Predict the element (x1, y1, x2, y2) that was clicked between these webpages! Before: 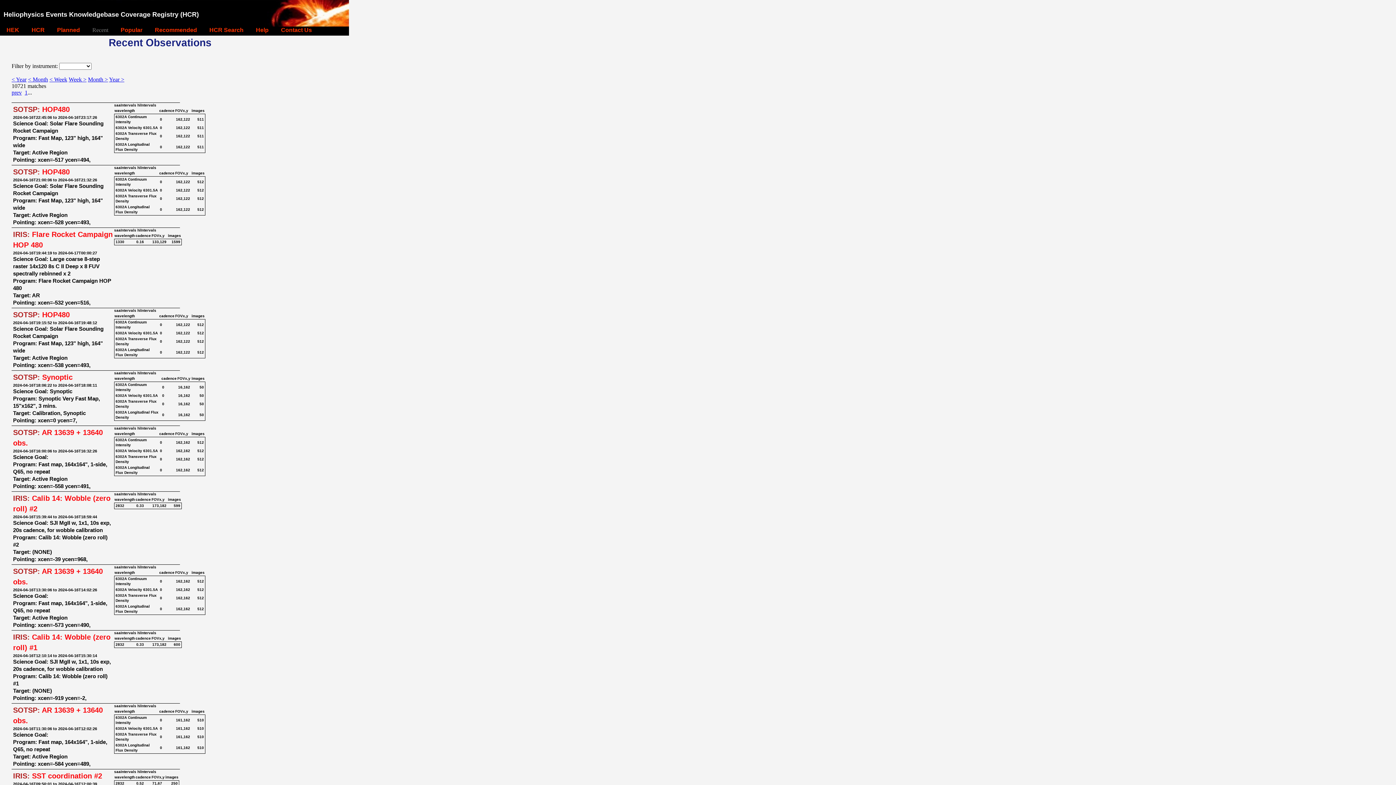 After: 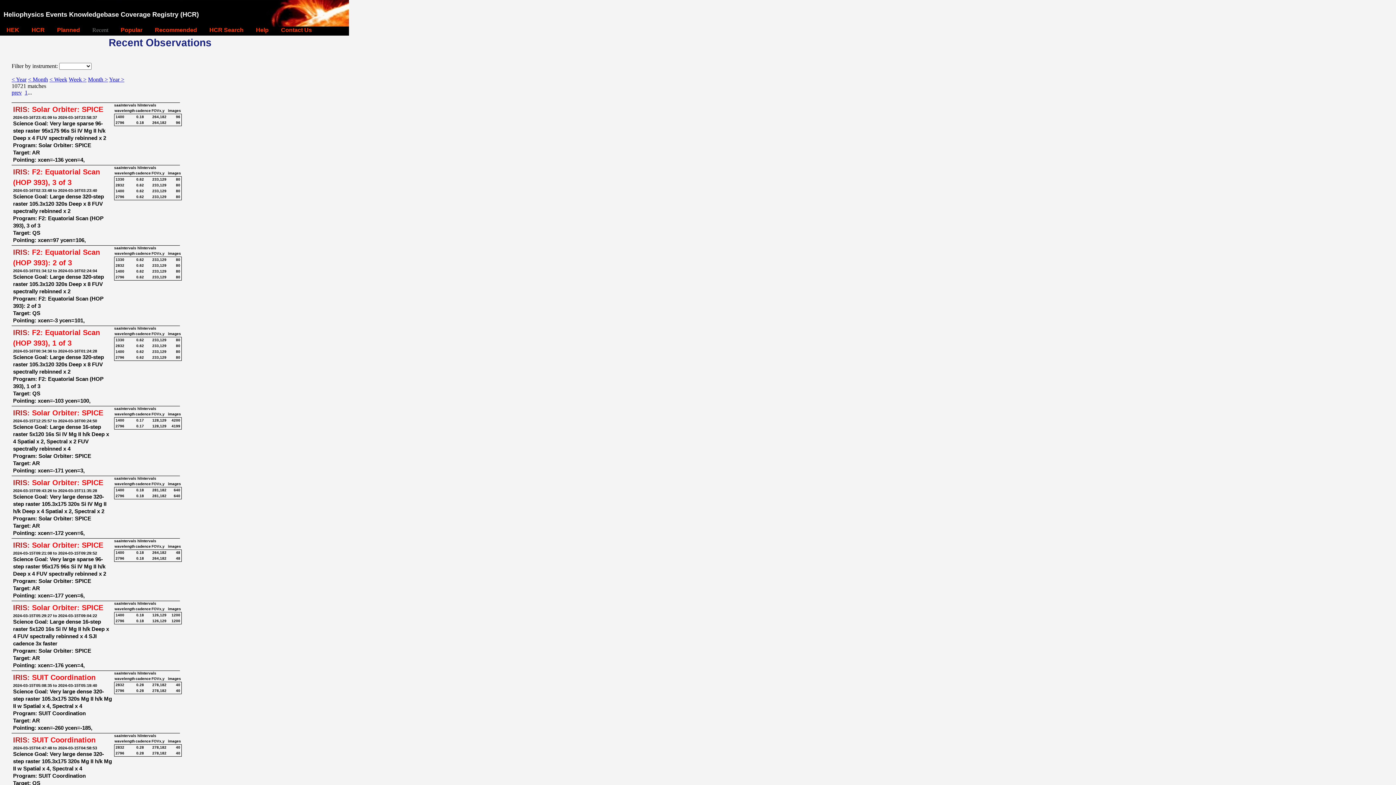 Action: label: Month > bbox: (88, 76, 108, 82)